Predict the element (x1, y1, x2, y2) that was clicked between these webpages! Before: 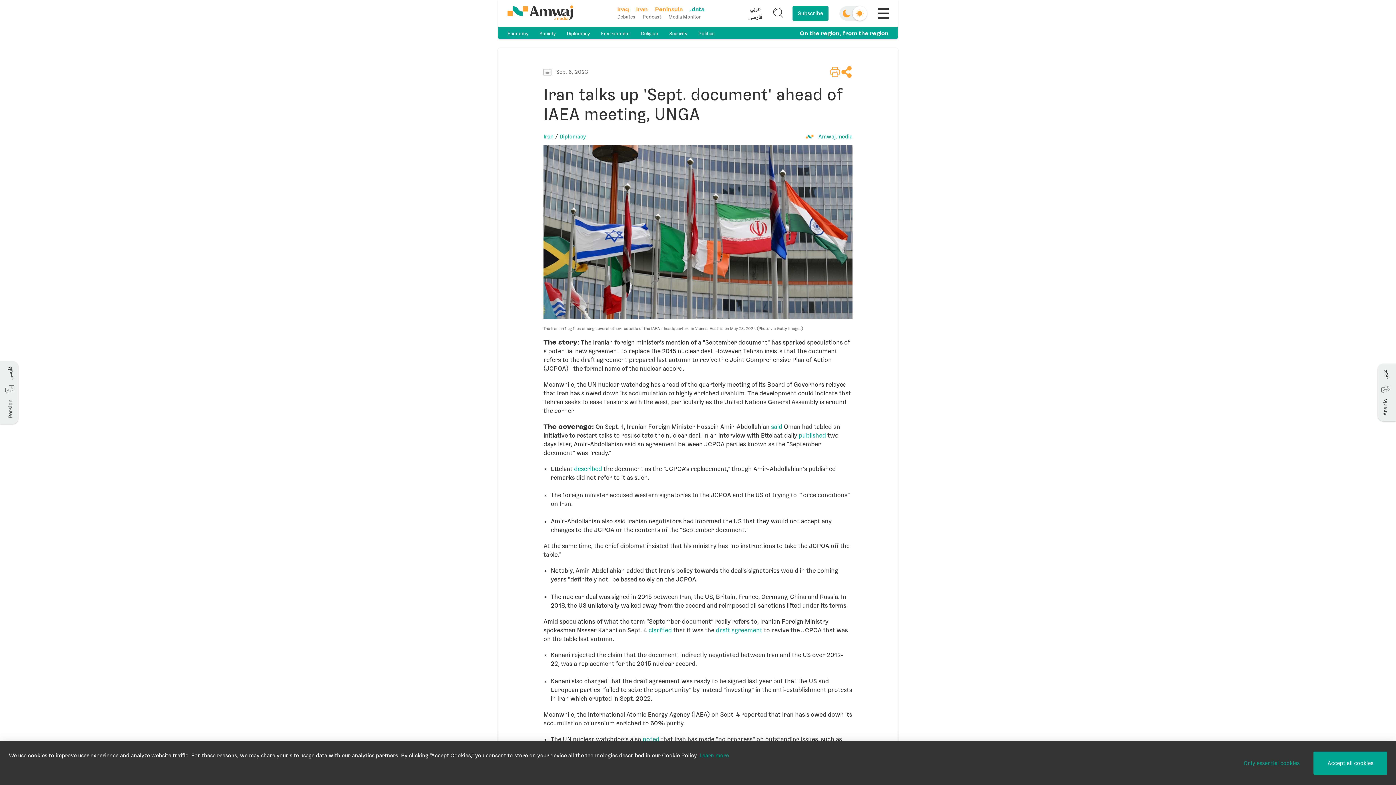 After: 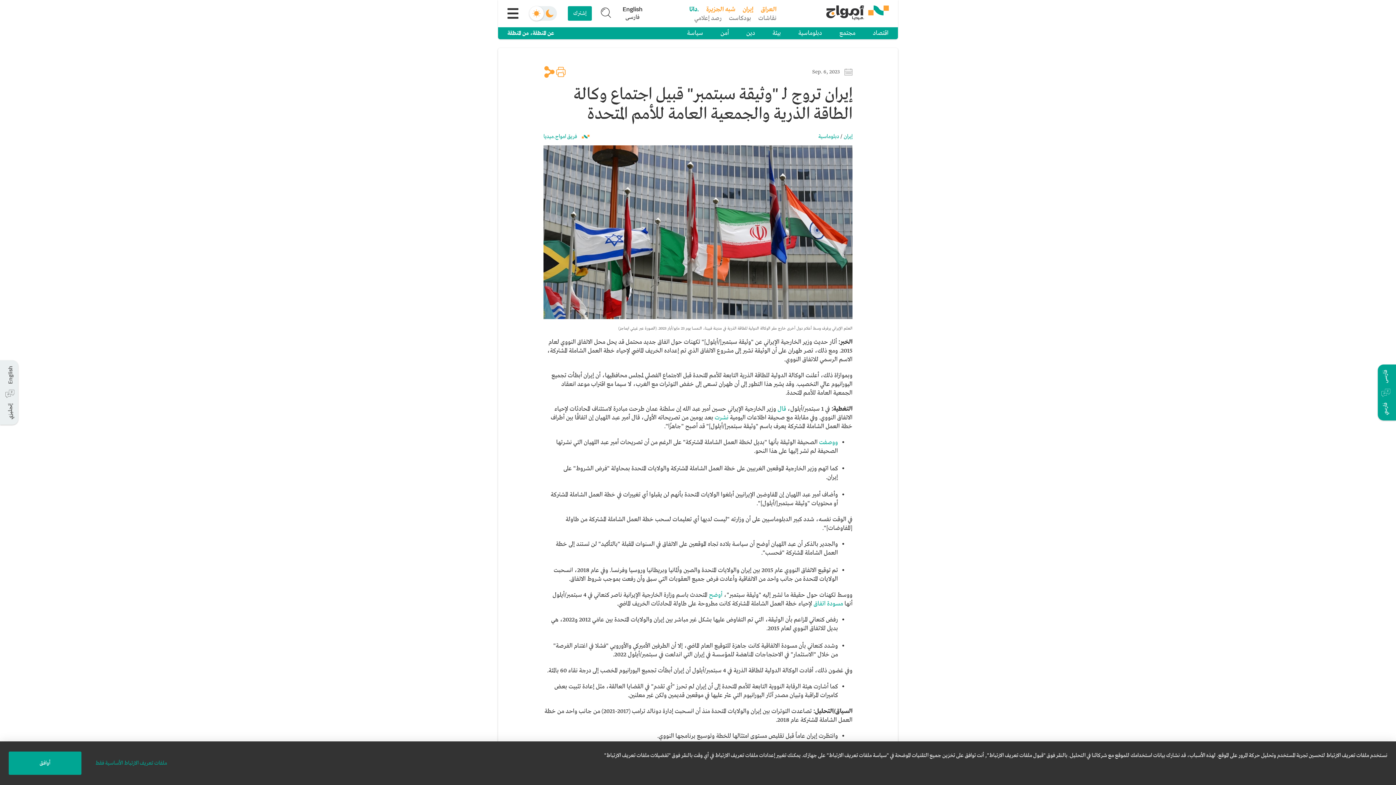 Action: label: Arabic bbox: (1378, 364, 1396, 421)